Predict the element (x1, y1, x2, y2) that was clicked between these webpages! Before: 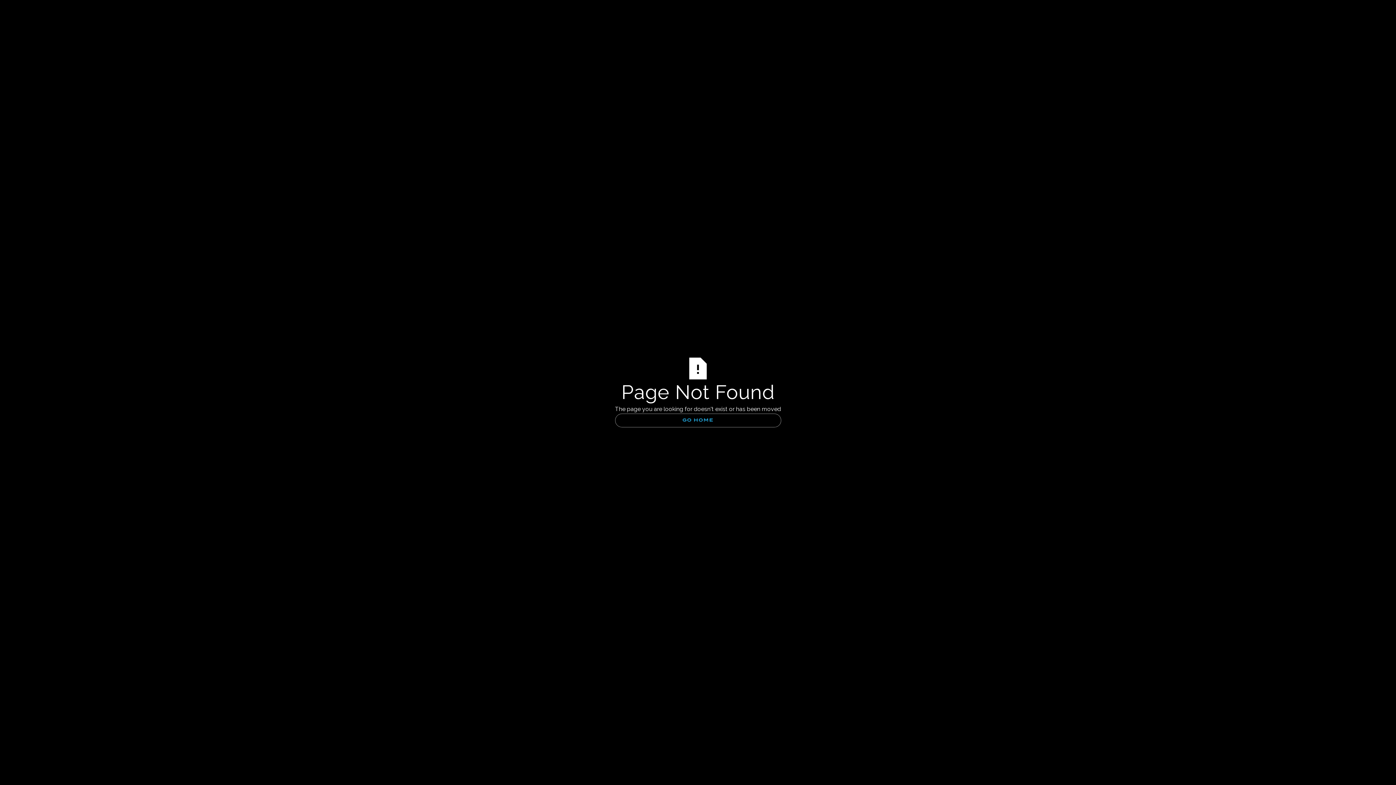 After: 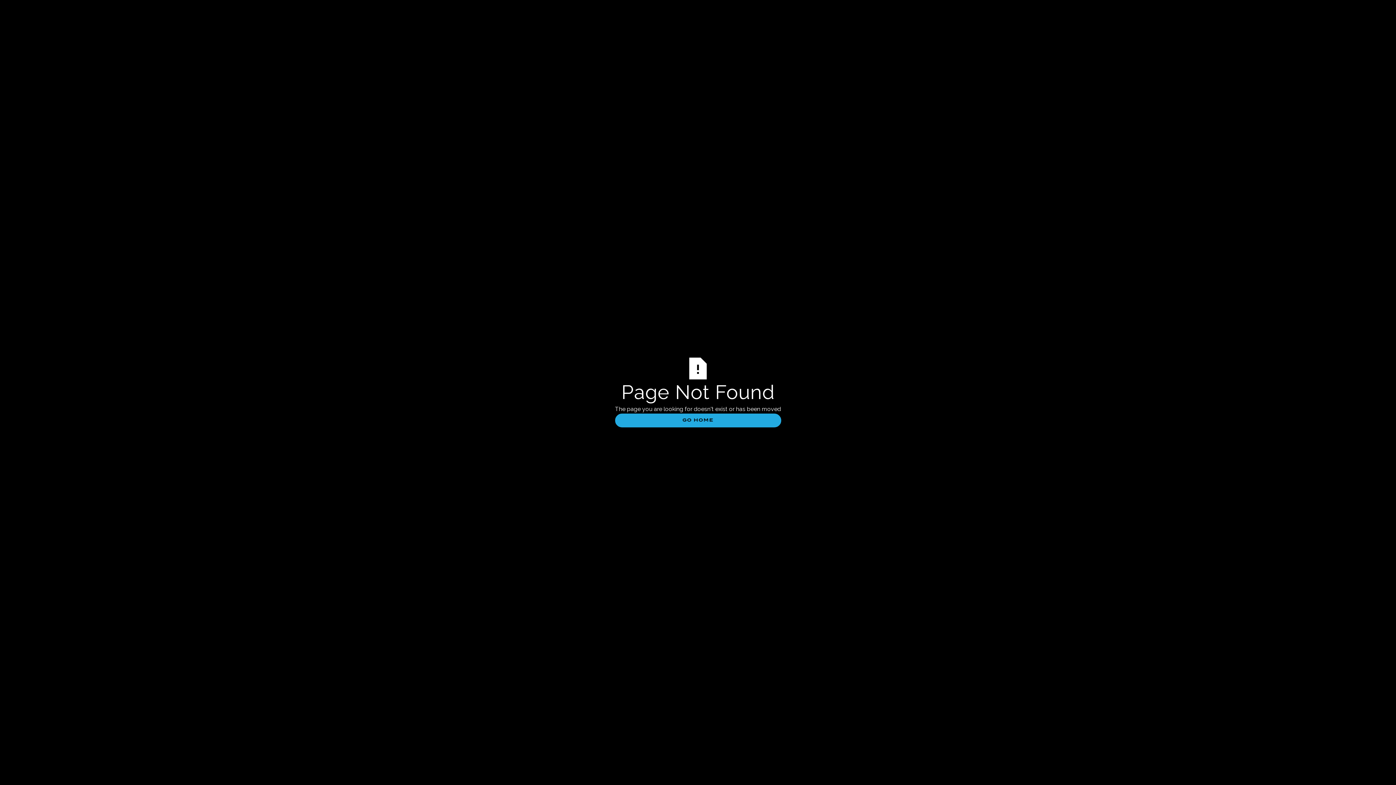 Action: label: GO HOME bbox: (615, 413, 781, 427)